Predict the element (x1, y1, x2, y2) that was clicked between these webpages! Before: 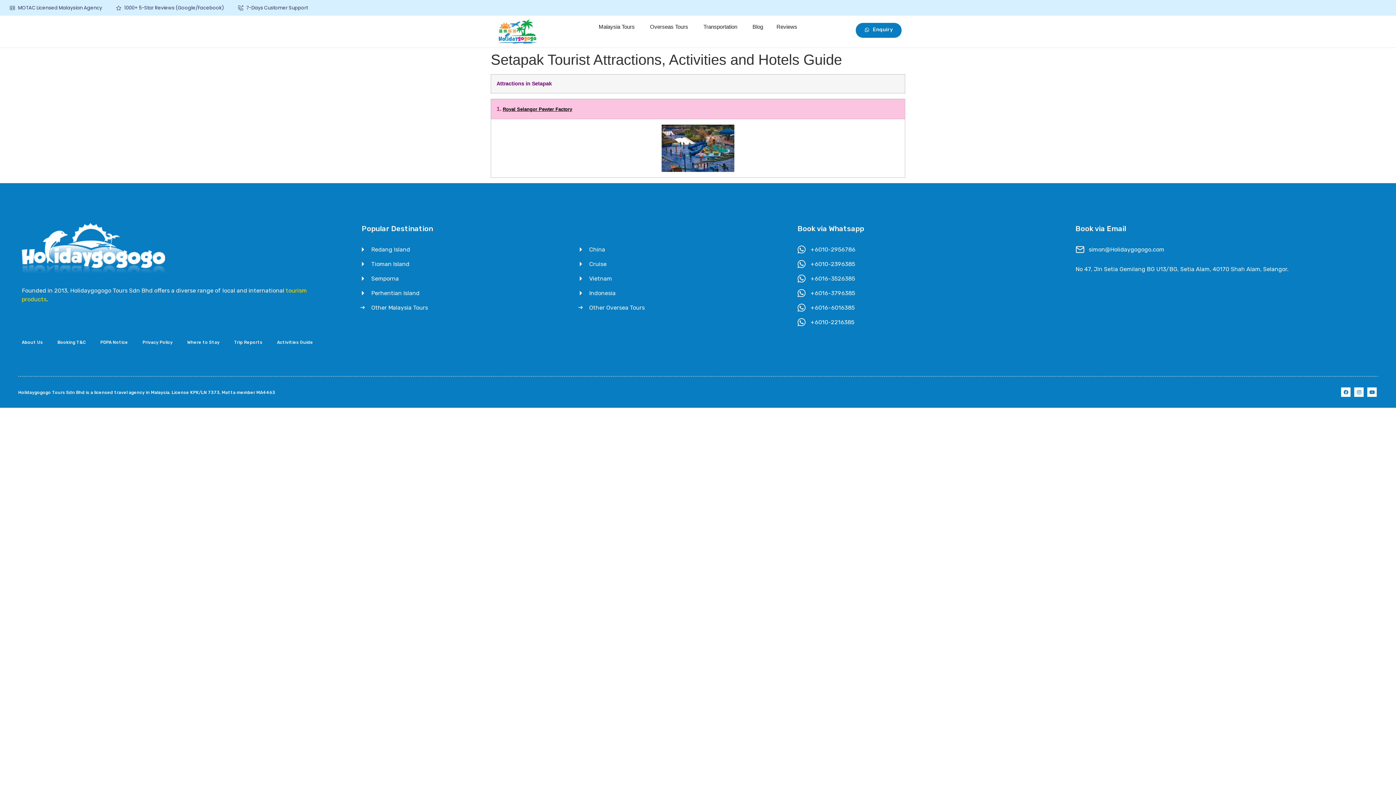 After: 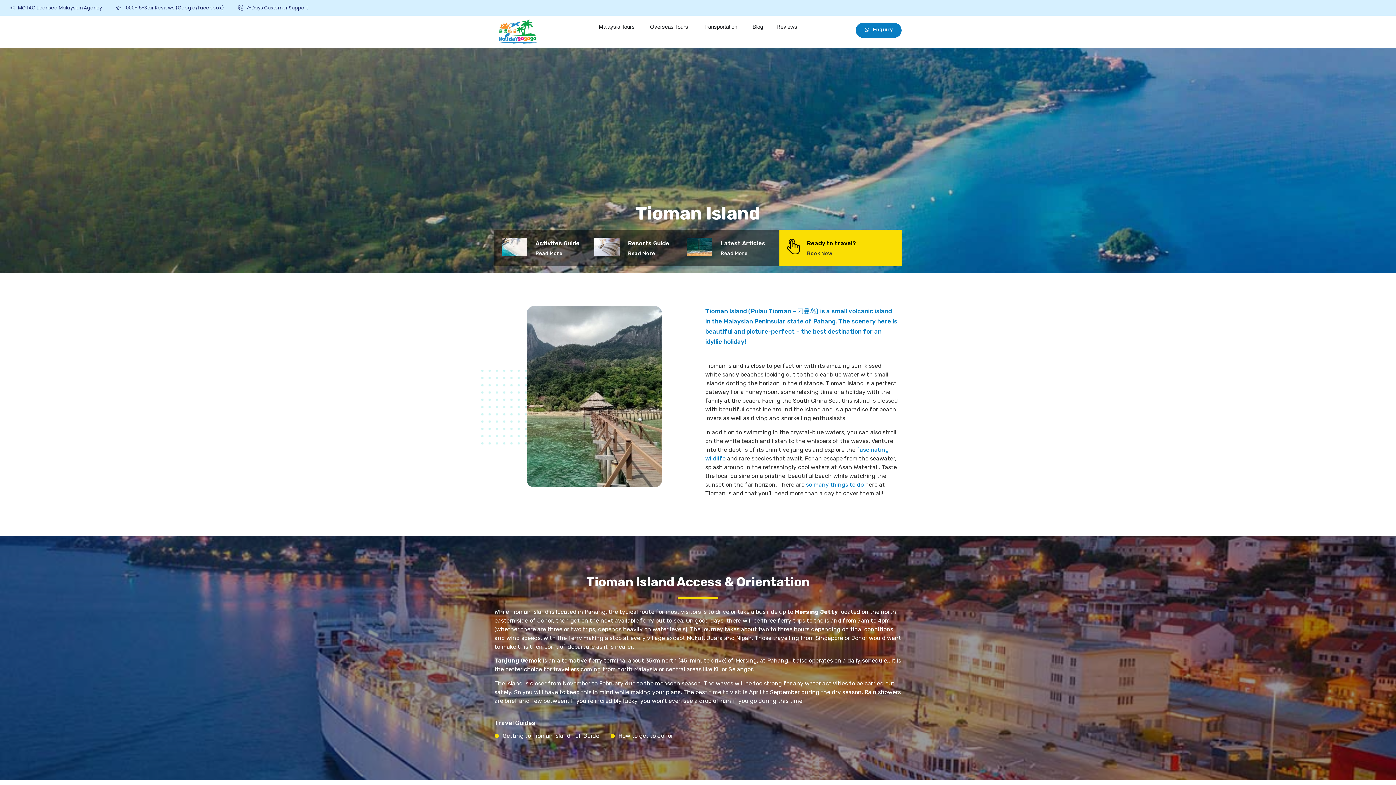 Action: label: Tioman Island bbox: (358, 259, 576, 268)